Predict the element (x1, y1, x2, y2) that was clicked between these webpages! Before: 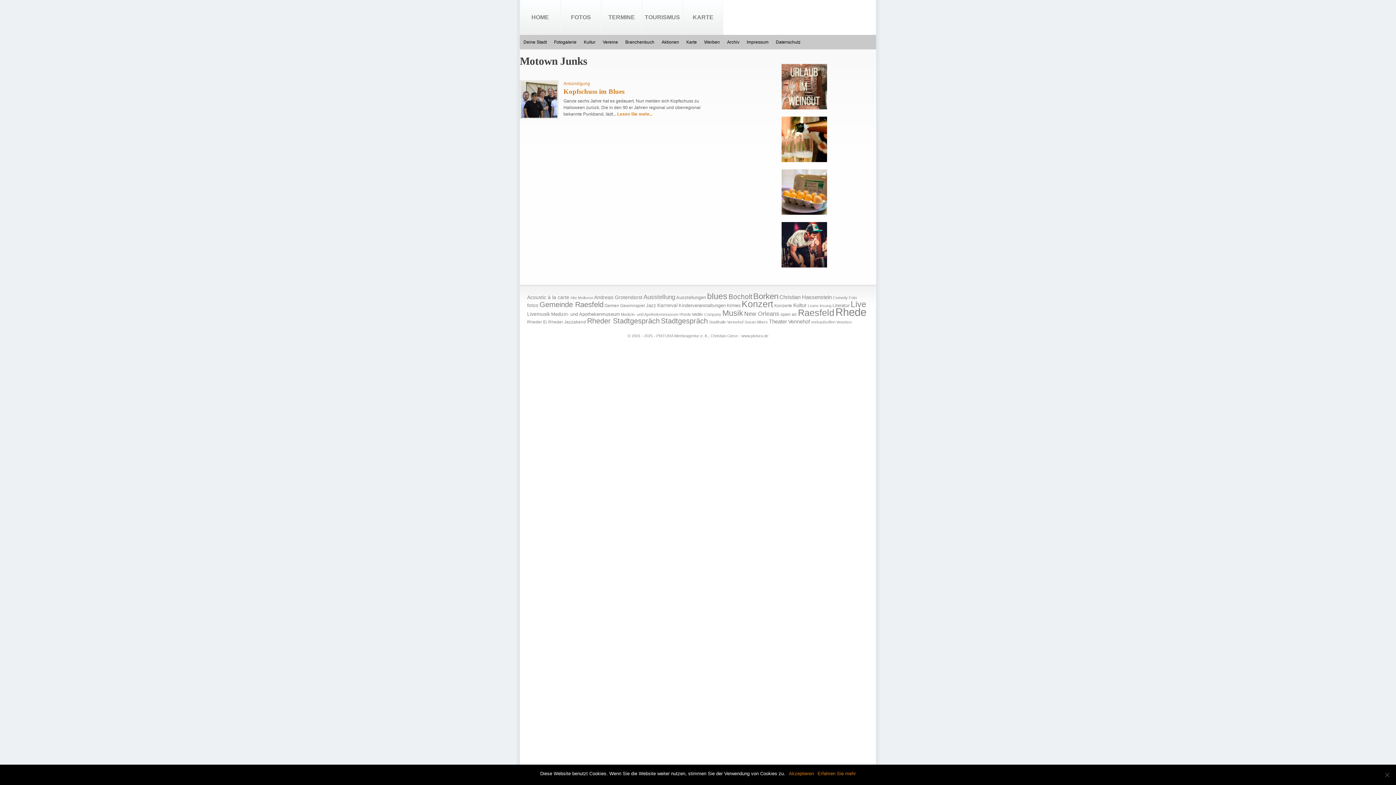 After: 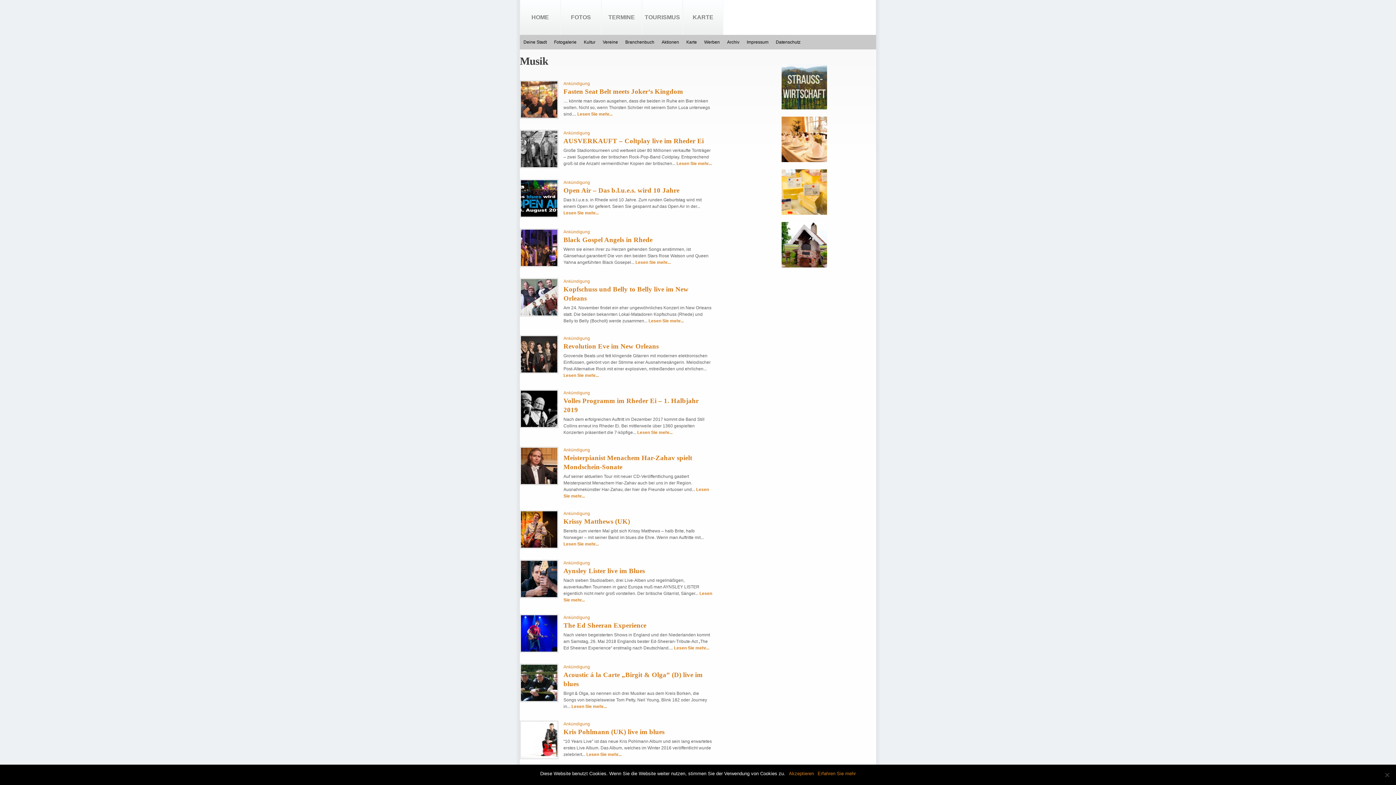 Action: bbox: (722, 308, 743, 317) label: Musik (158 Einträge)